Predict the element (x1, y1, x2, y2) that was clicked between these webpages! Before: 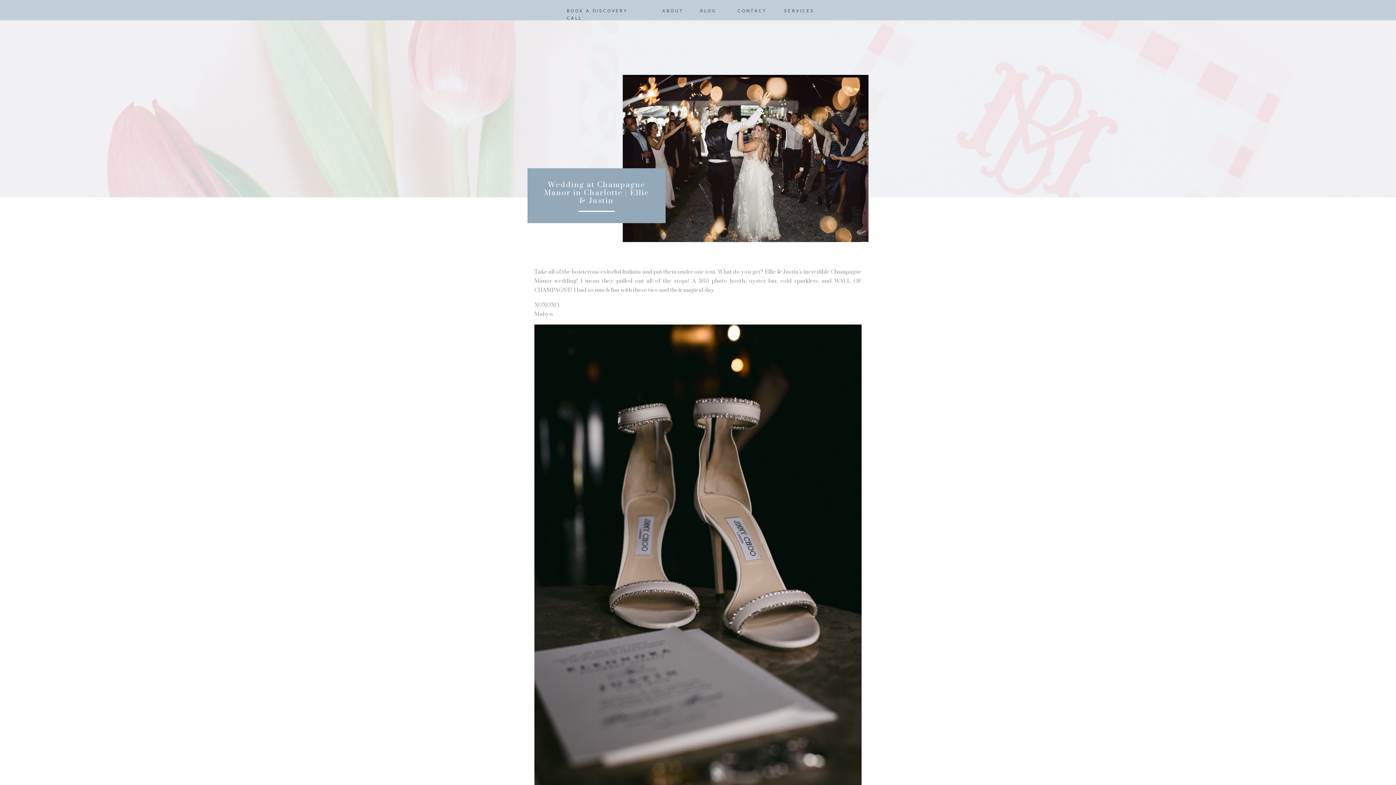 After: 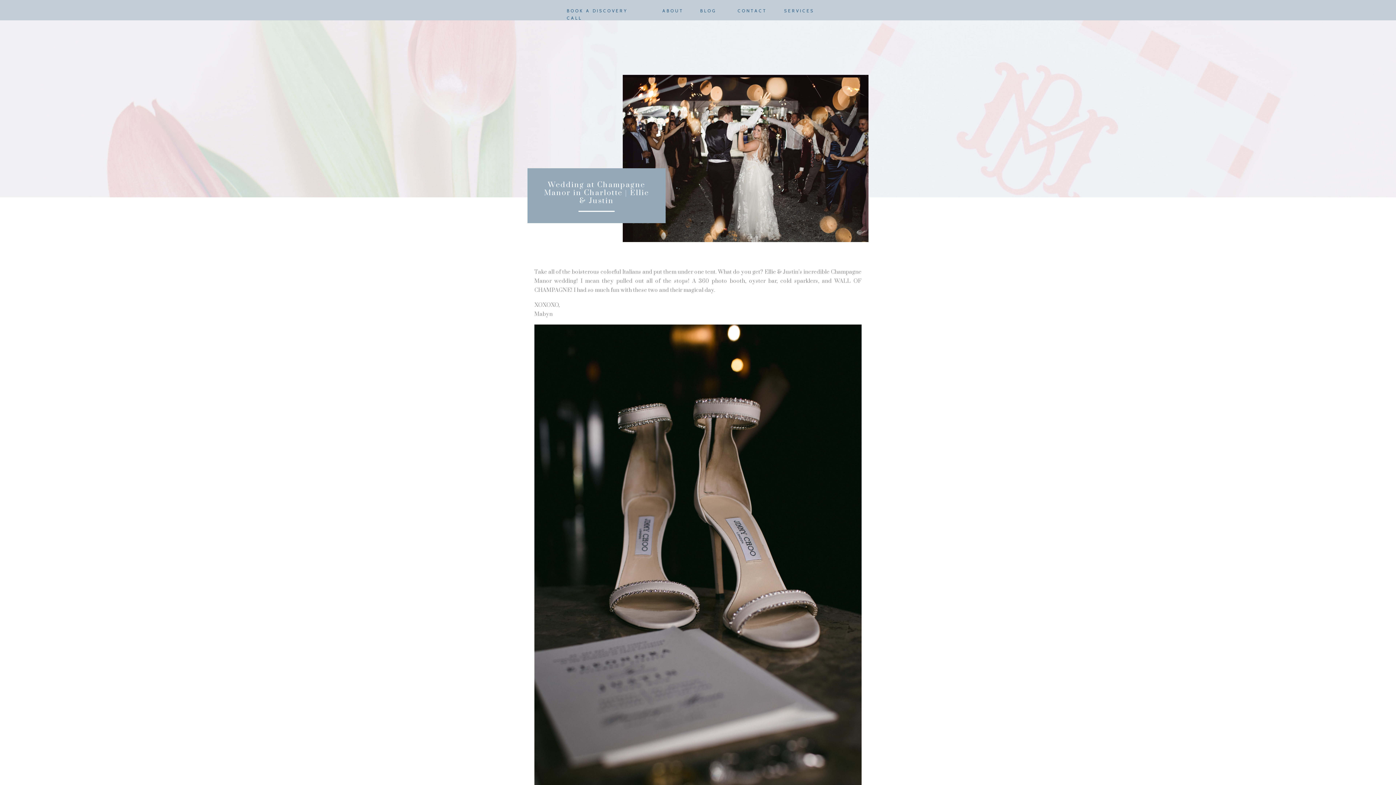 Action: bbox: (425, 20, 970, 42)